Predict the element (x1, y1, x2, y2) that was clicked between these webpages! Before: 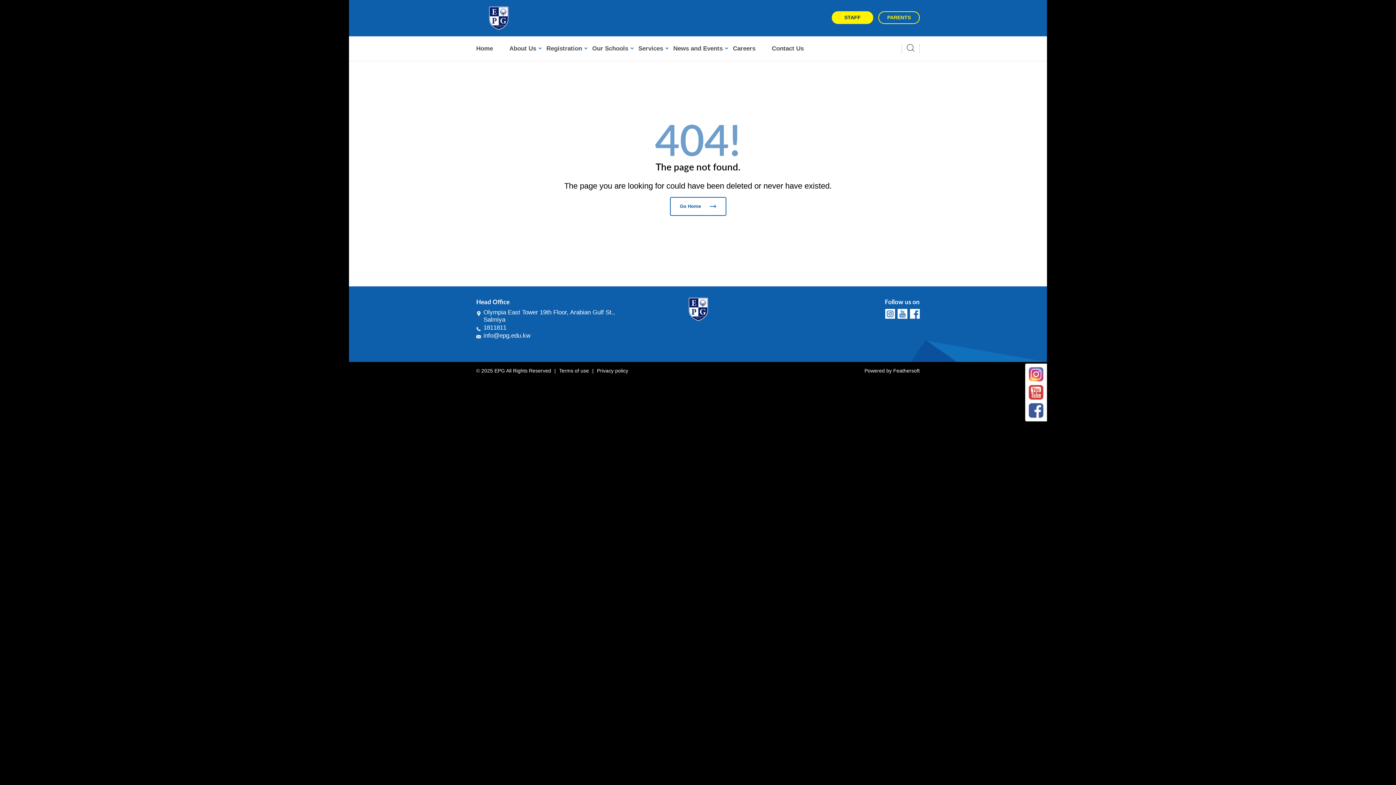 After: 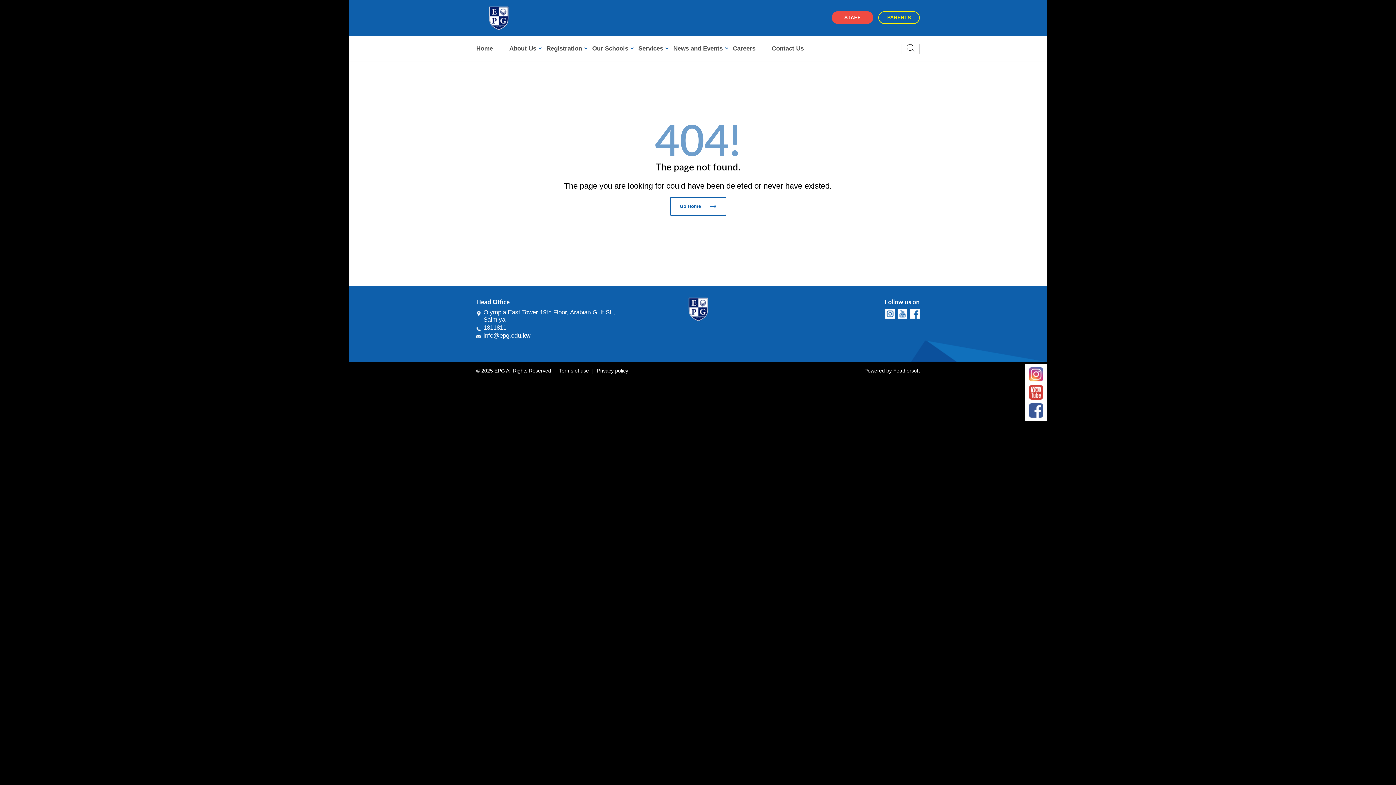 Action: bbox: (832, 11, 873, 24) label: STAFF